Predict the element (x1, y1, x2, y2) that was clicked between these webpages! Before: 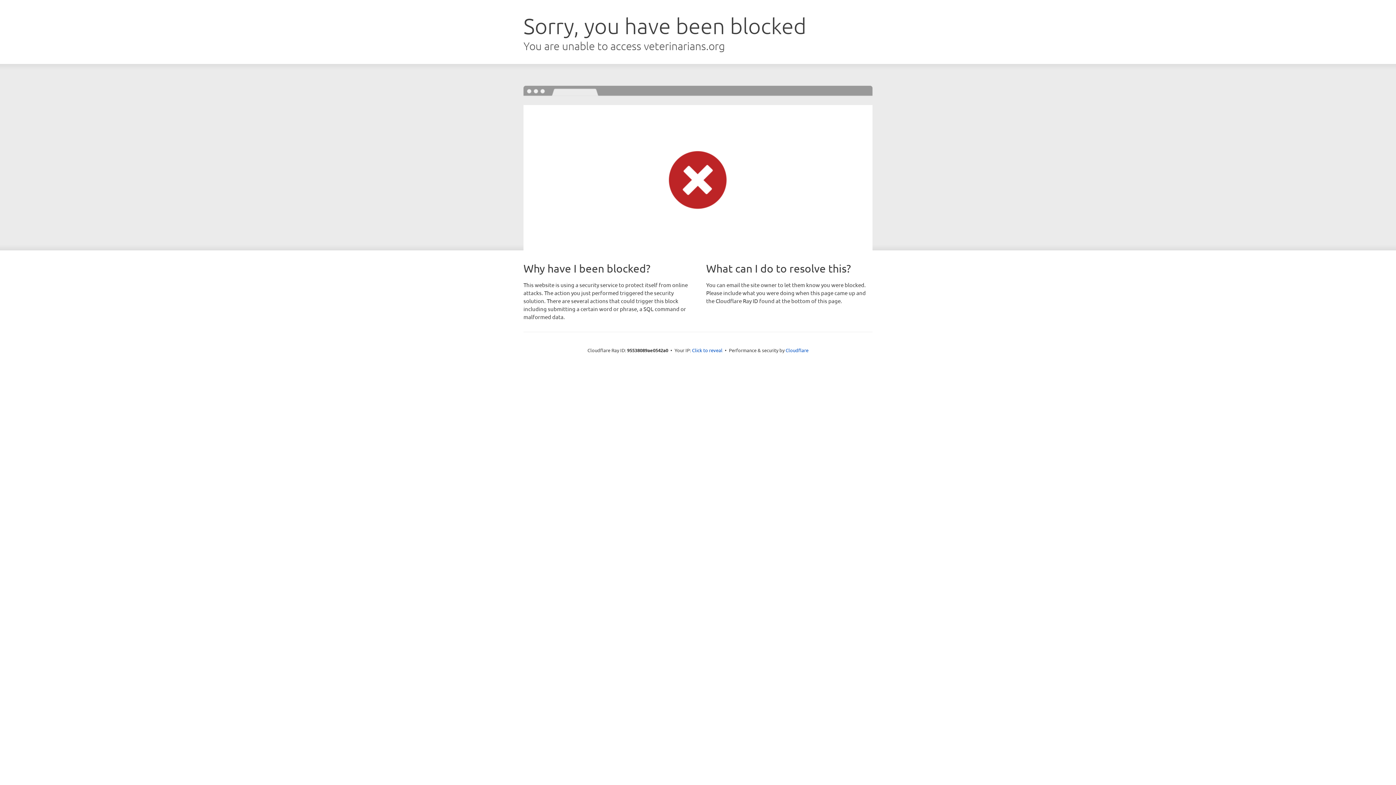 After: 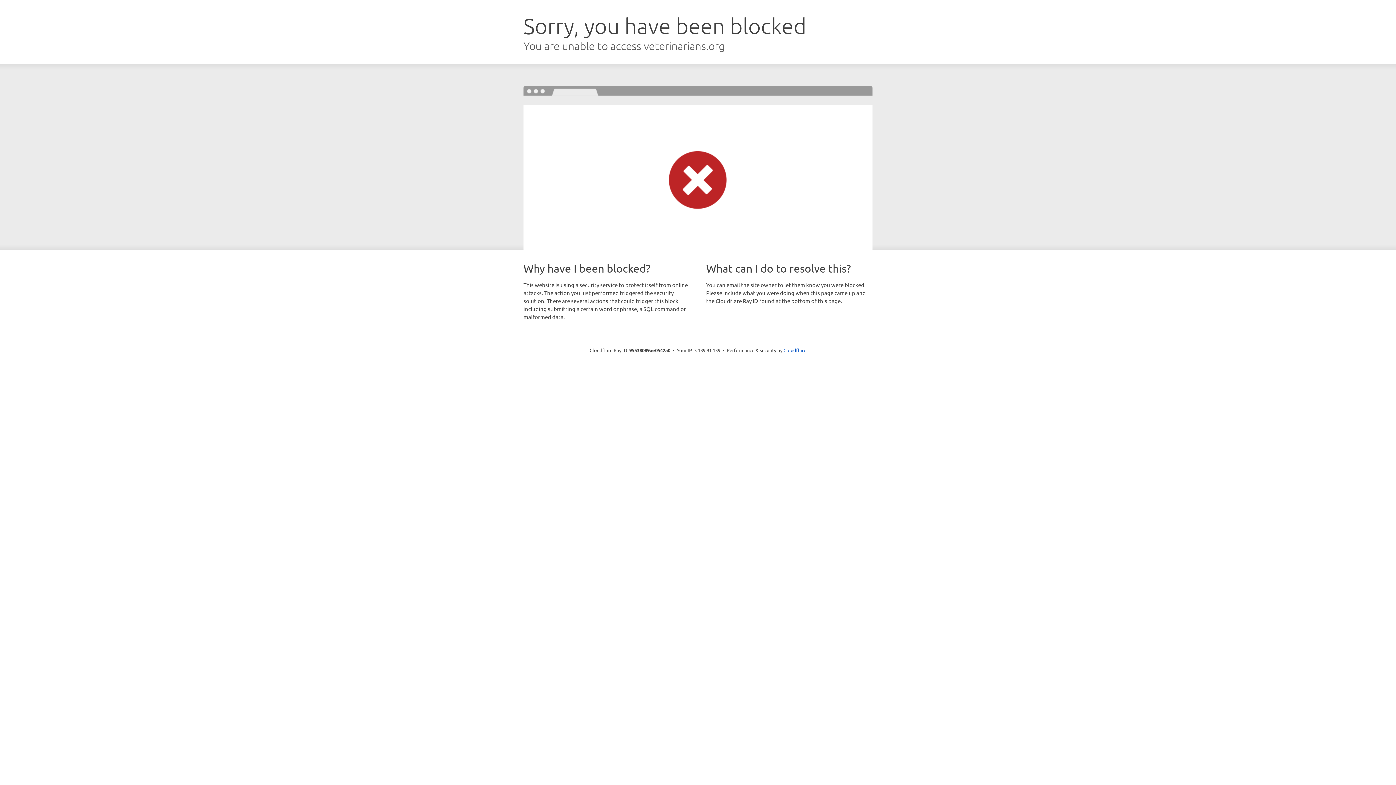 Action: bbox: (692, 346, 722, 353) label: Click to reveal